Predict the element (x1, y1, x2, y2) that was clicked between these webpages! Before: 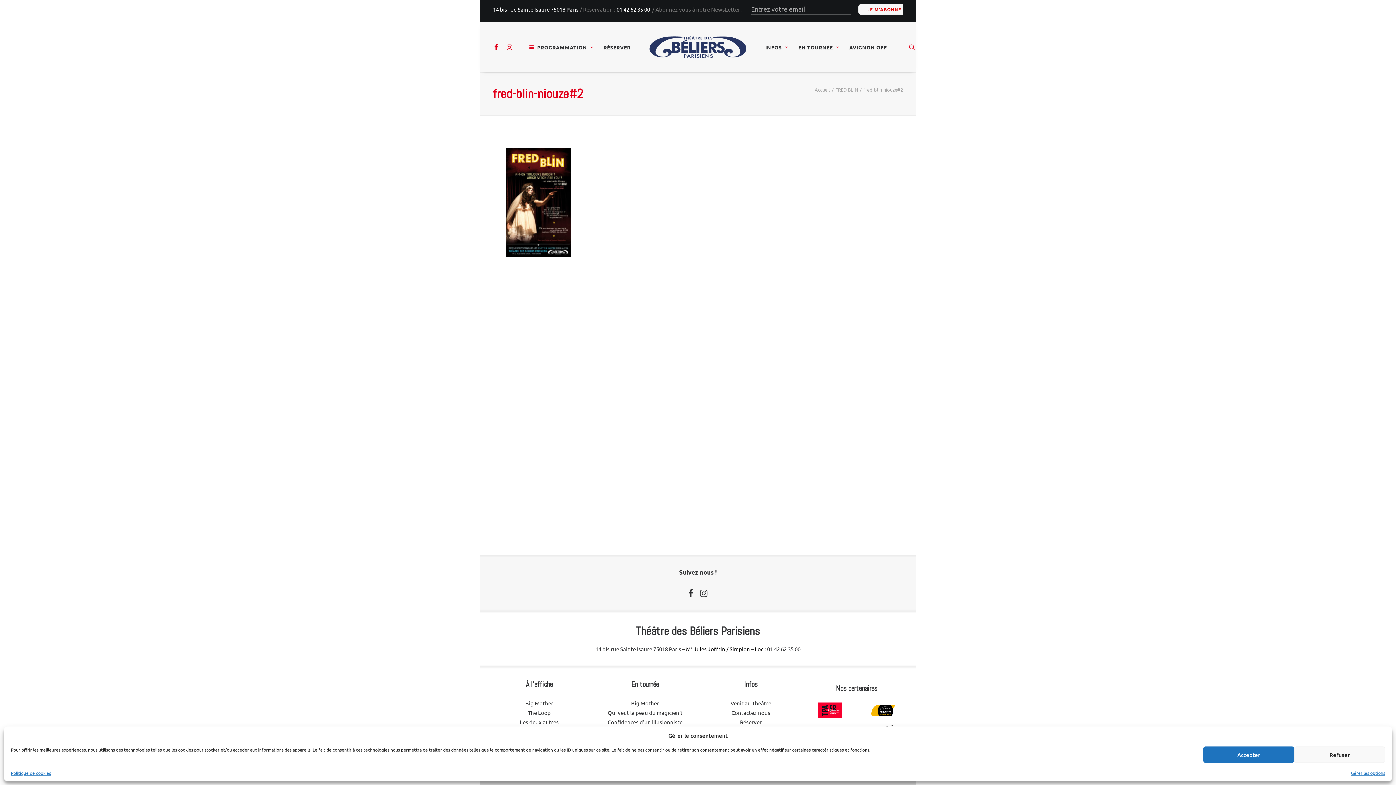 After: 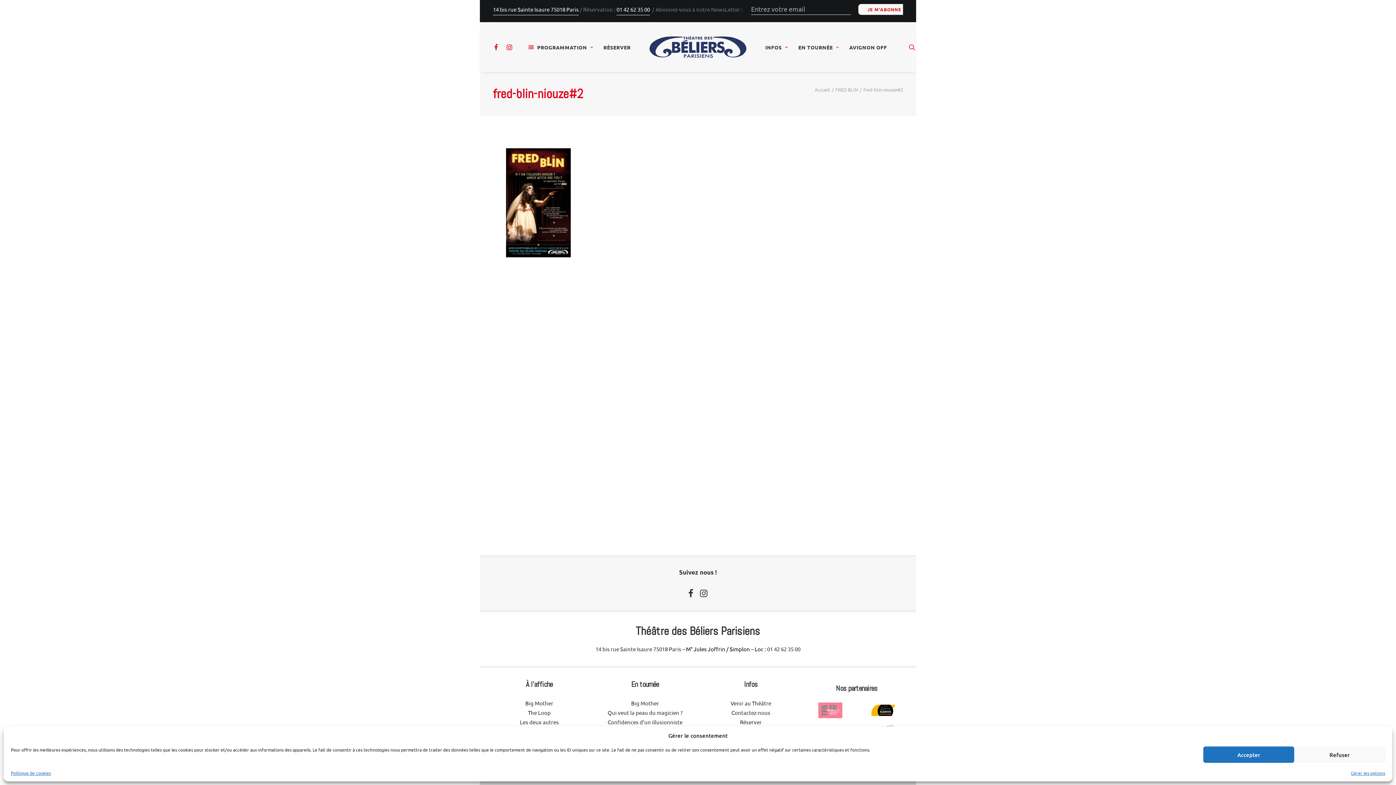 Action: bbox: (818, 702, 842, 718)